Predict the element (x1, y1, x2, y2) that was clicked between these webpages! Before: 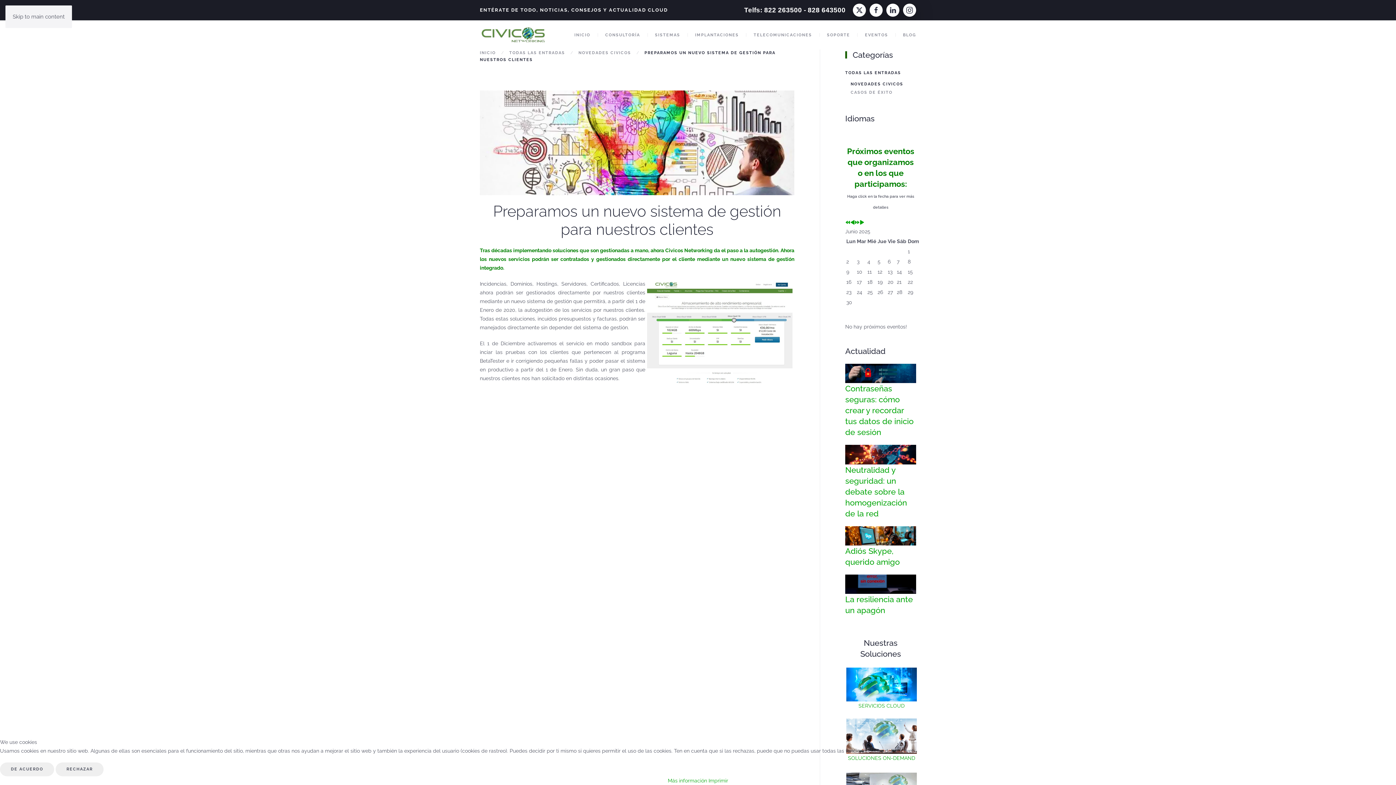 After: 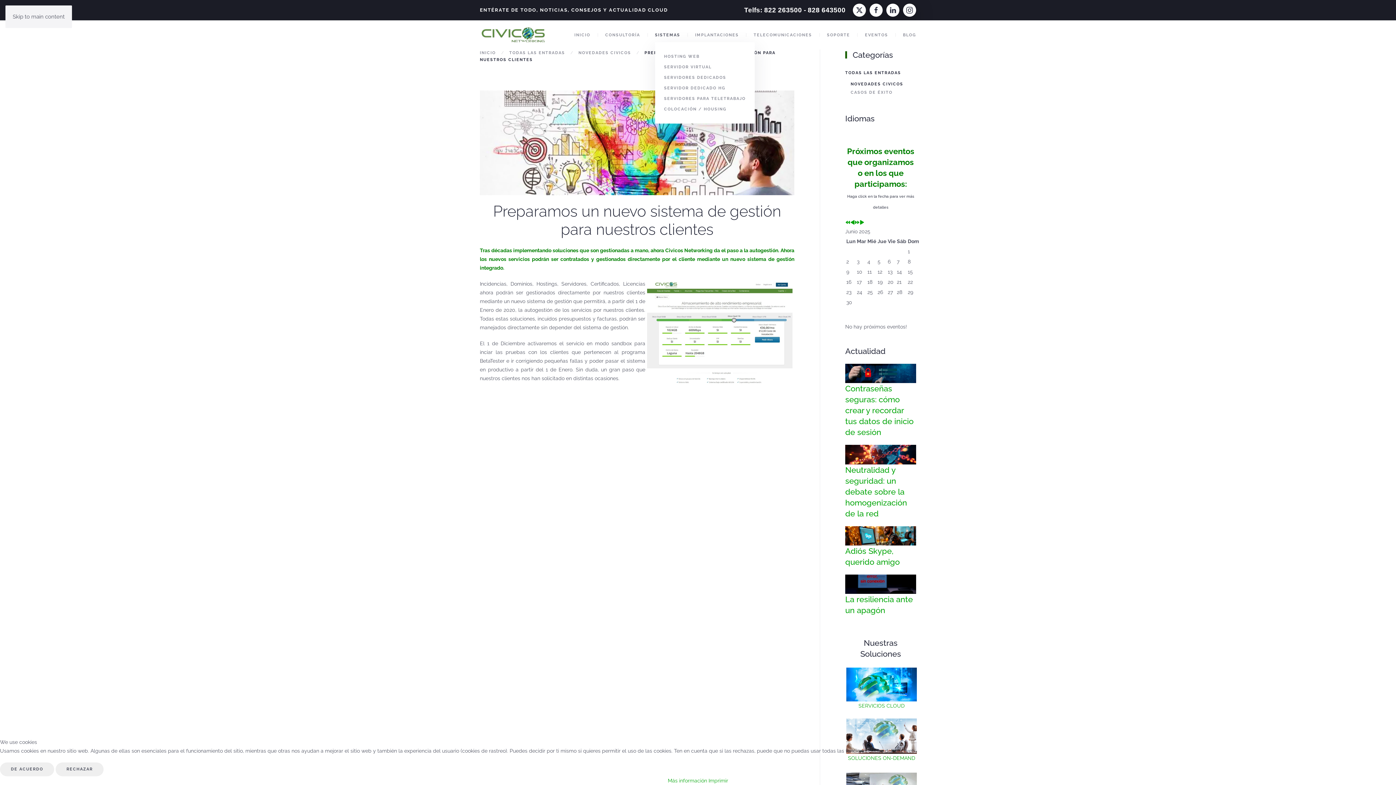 Action: bbox: (655, 31, 680, 38) label: SISTEMAS